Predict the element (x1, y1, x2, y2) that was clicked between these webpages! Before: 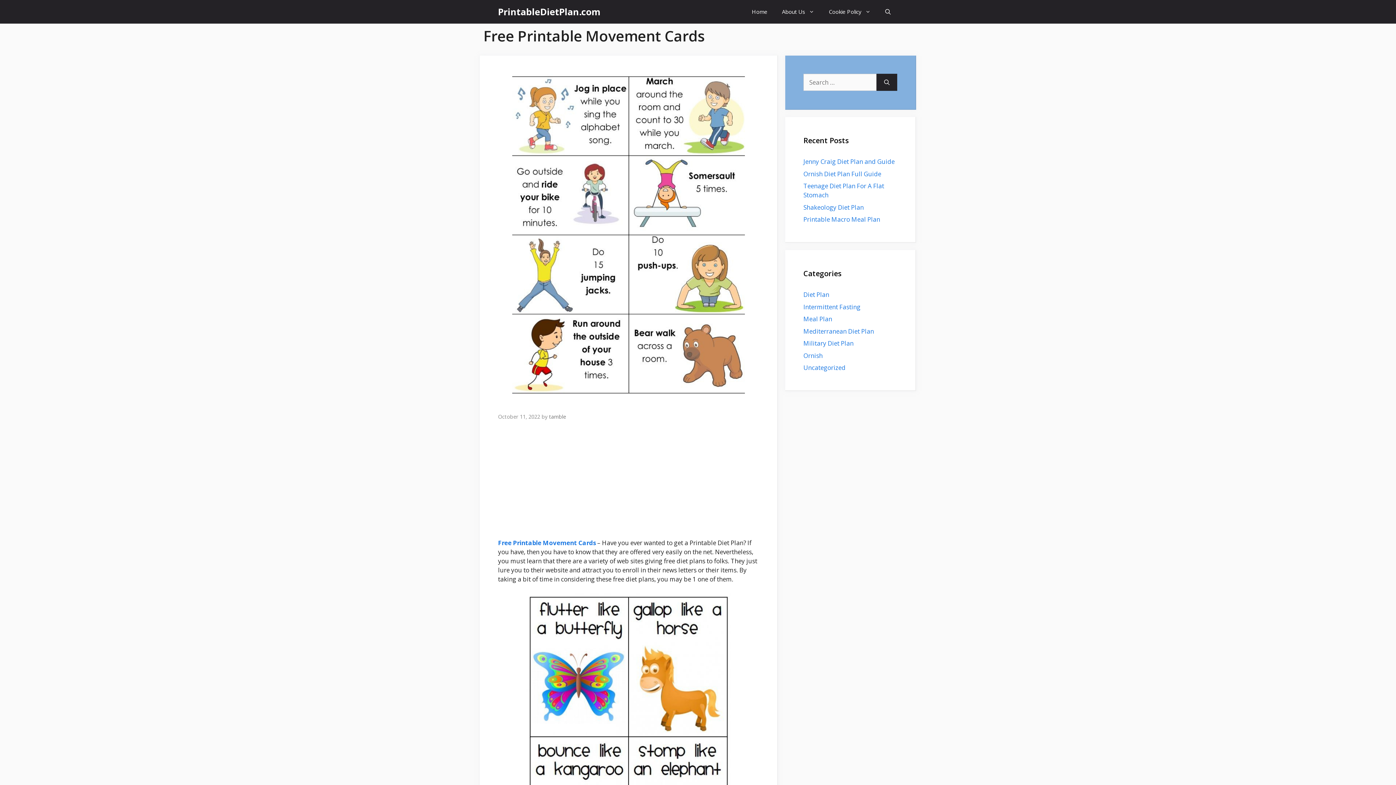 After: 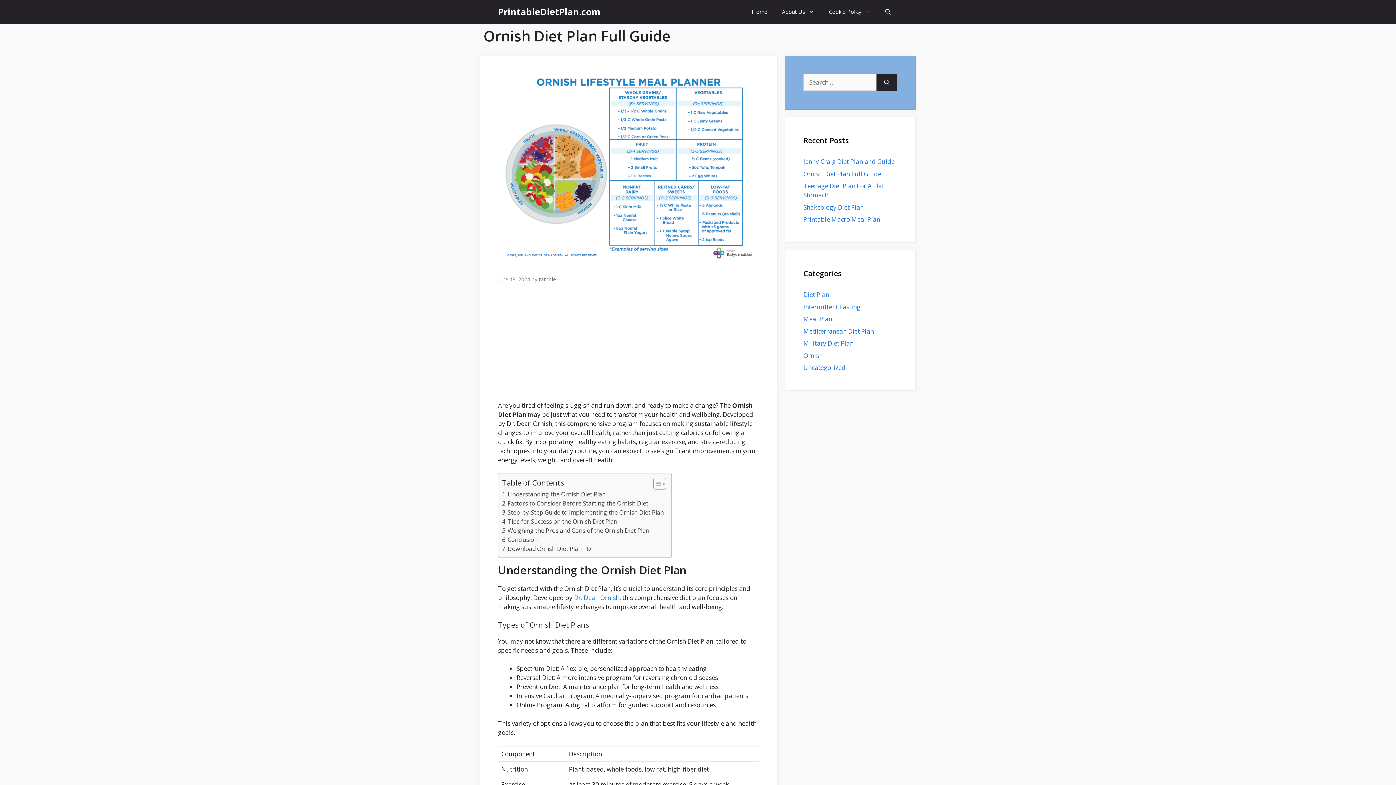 Action: label: Ornish Diet Plan Full Guide bbox: (803, 169, 881, 178)